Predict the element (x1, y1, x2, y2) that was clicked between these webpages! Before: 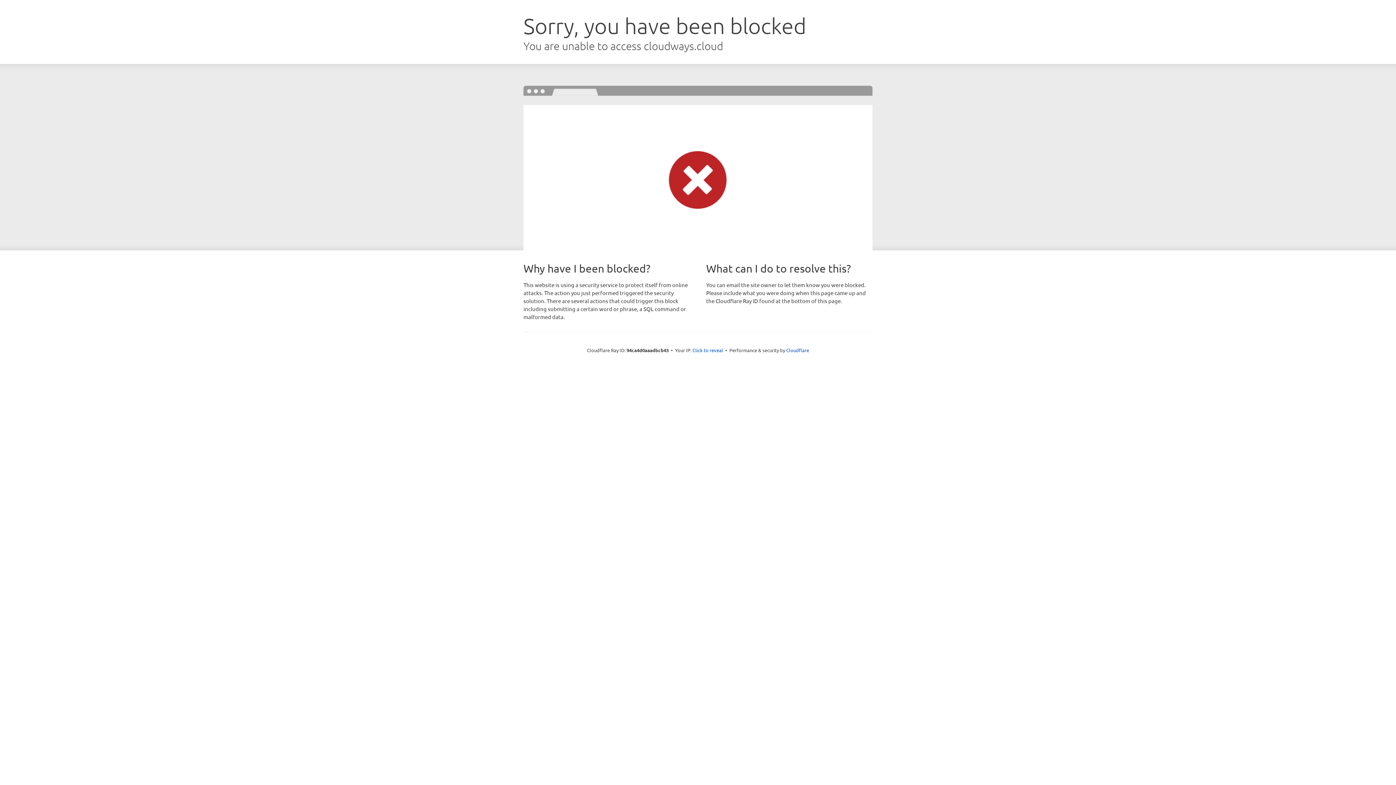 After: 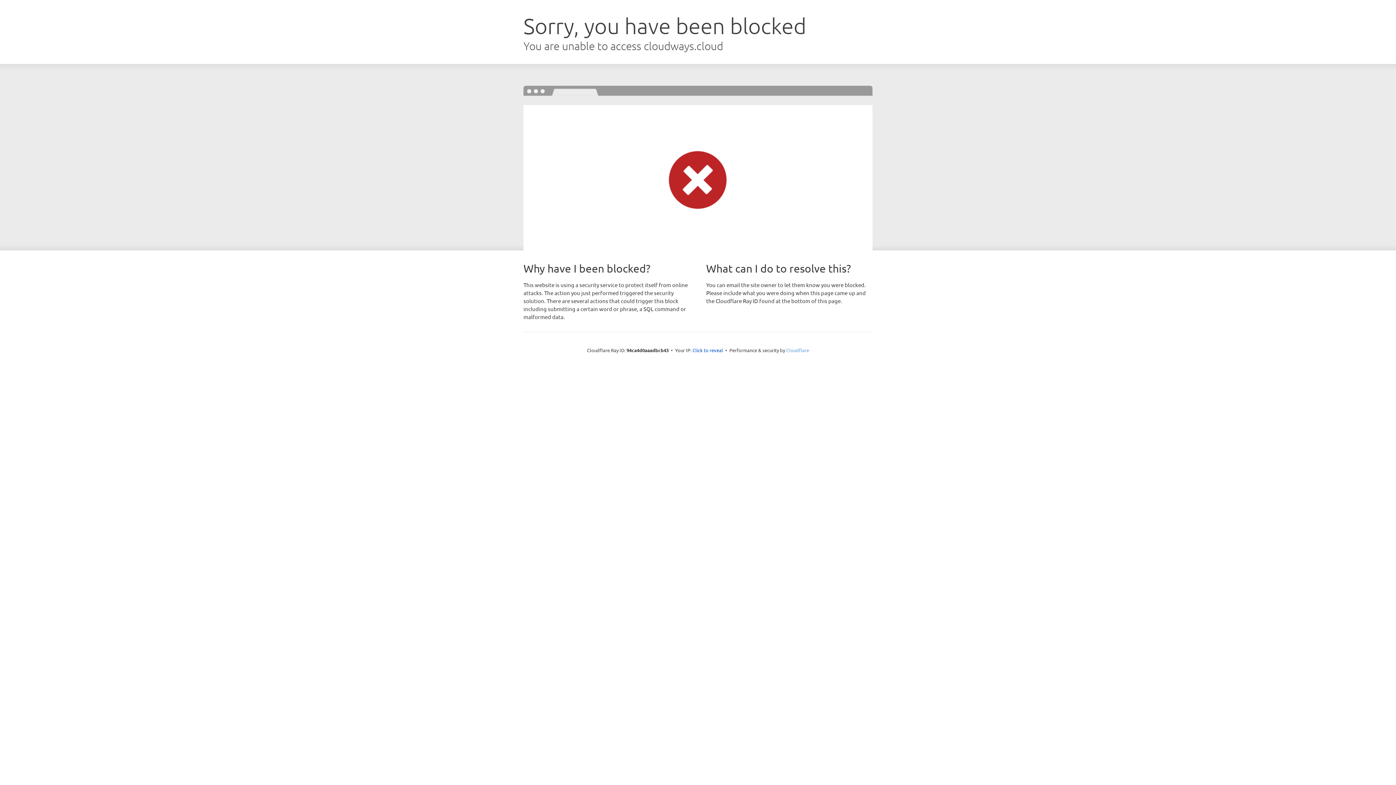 Action: label: Cloudflare bbox: (786, 347, 809, 353)